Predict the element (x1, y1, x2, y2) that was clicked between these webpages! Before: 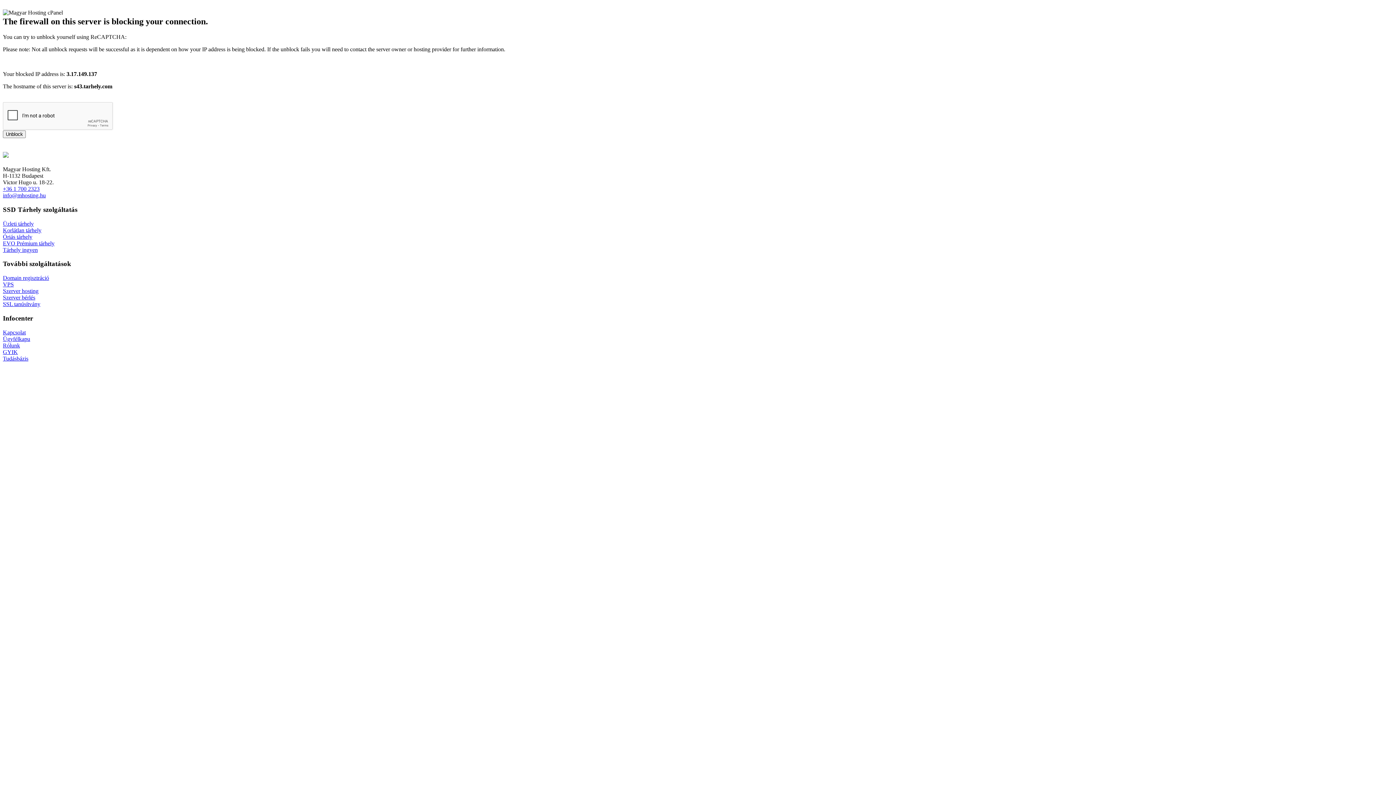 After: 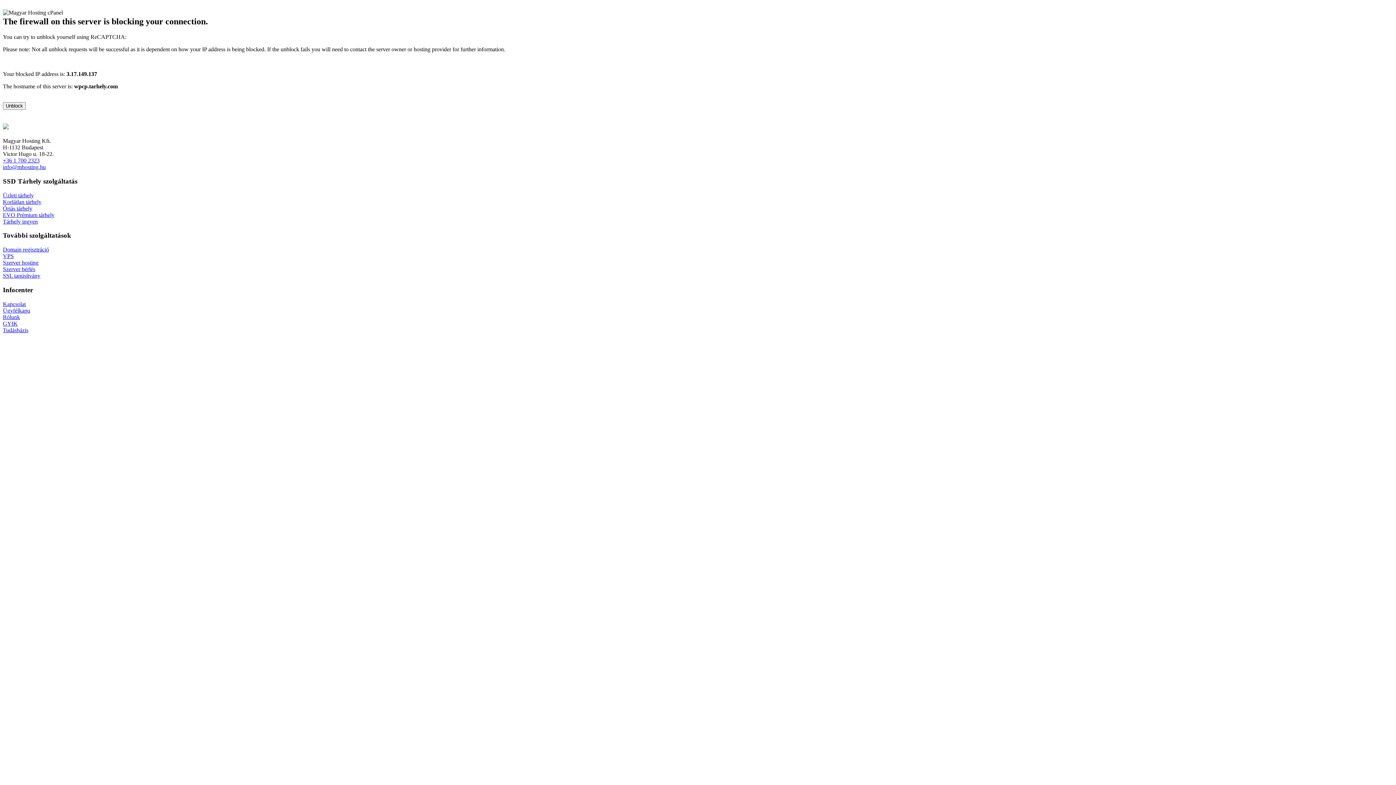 Action: label: Üzleti tárhely bbox: (2, 220, 33, 226)